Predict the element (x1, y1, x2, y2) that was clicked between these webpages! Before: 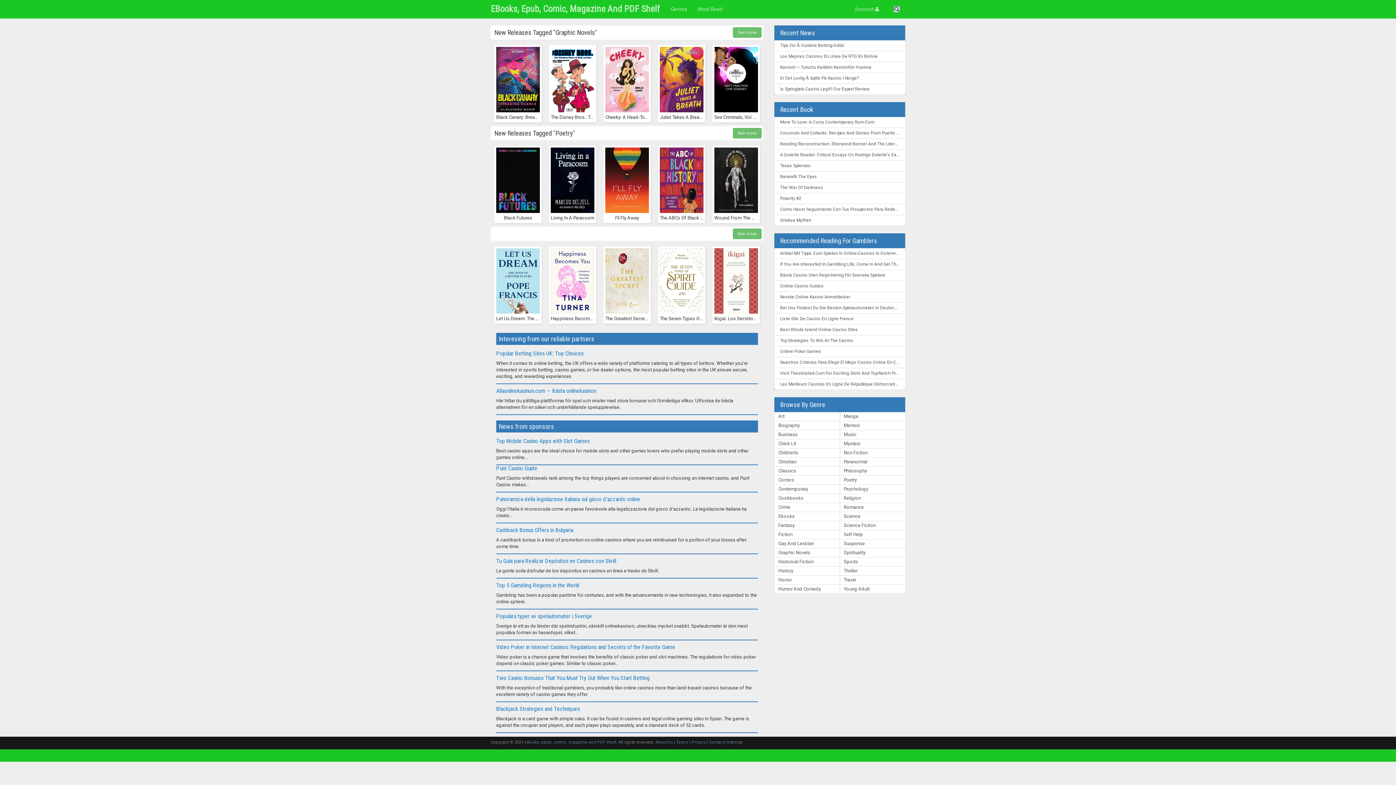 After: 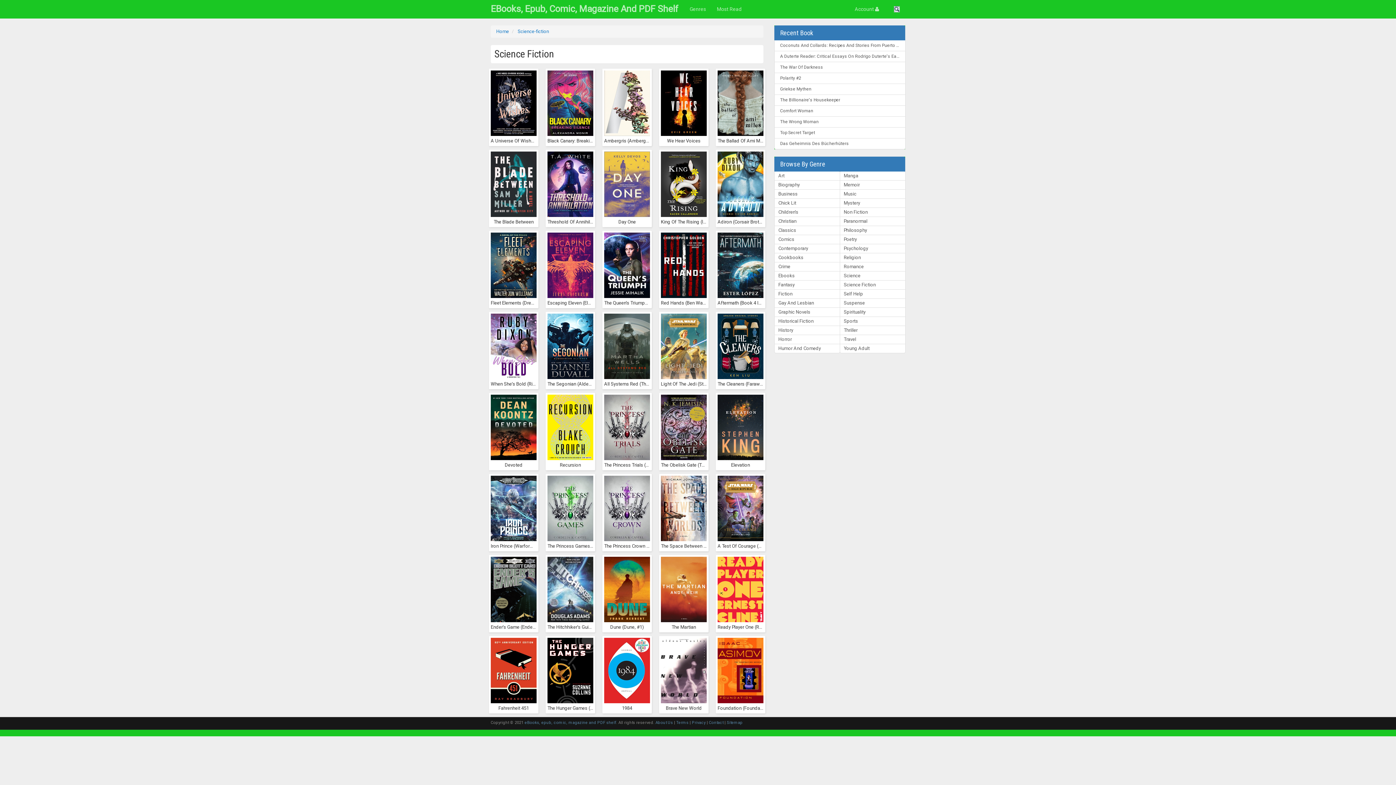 Action: bbox: (840, 521, 905, 530) label: Science Fiction